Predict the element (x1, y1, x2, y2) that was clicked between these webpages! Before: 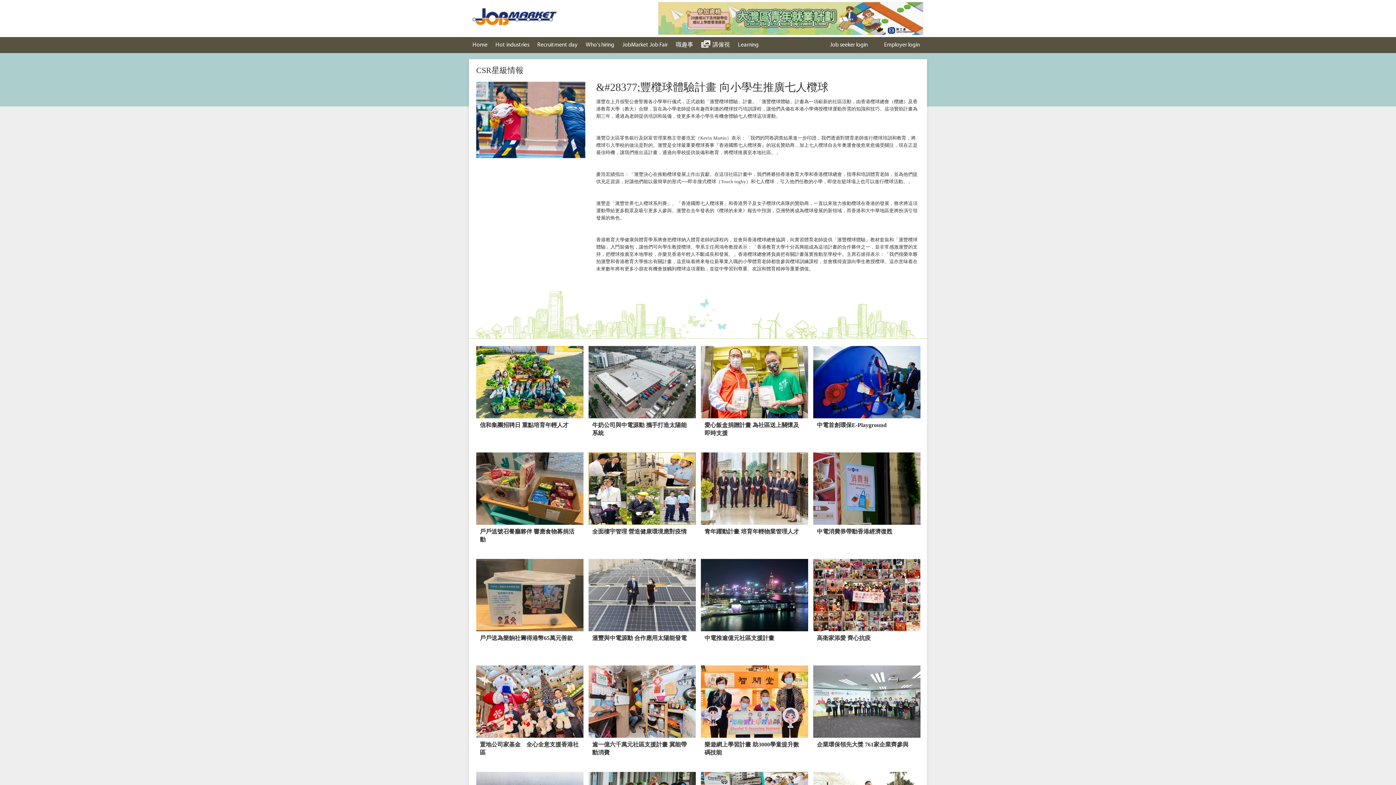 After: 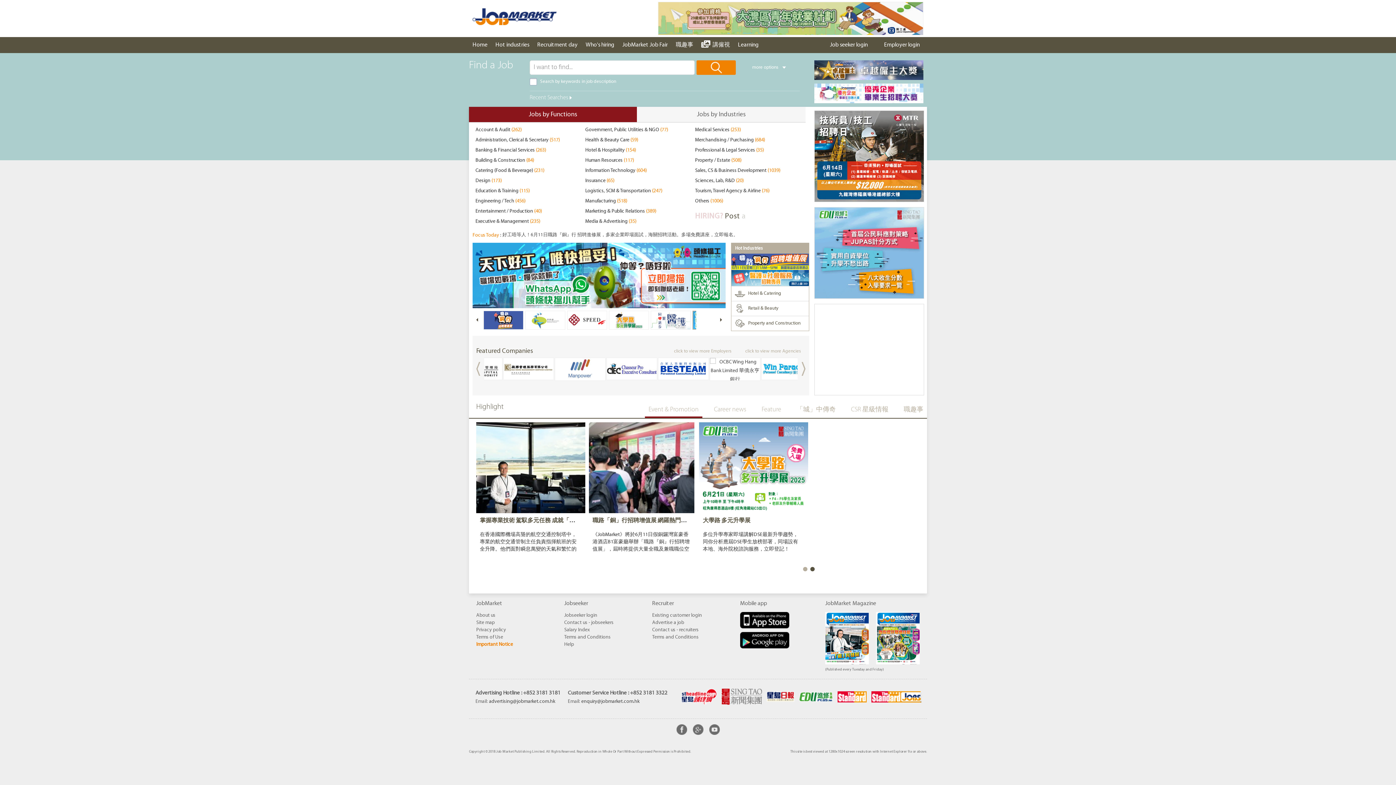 Action: bbox: (472, 21, 556, 26)